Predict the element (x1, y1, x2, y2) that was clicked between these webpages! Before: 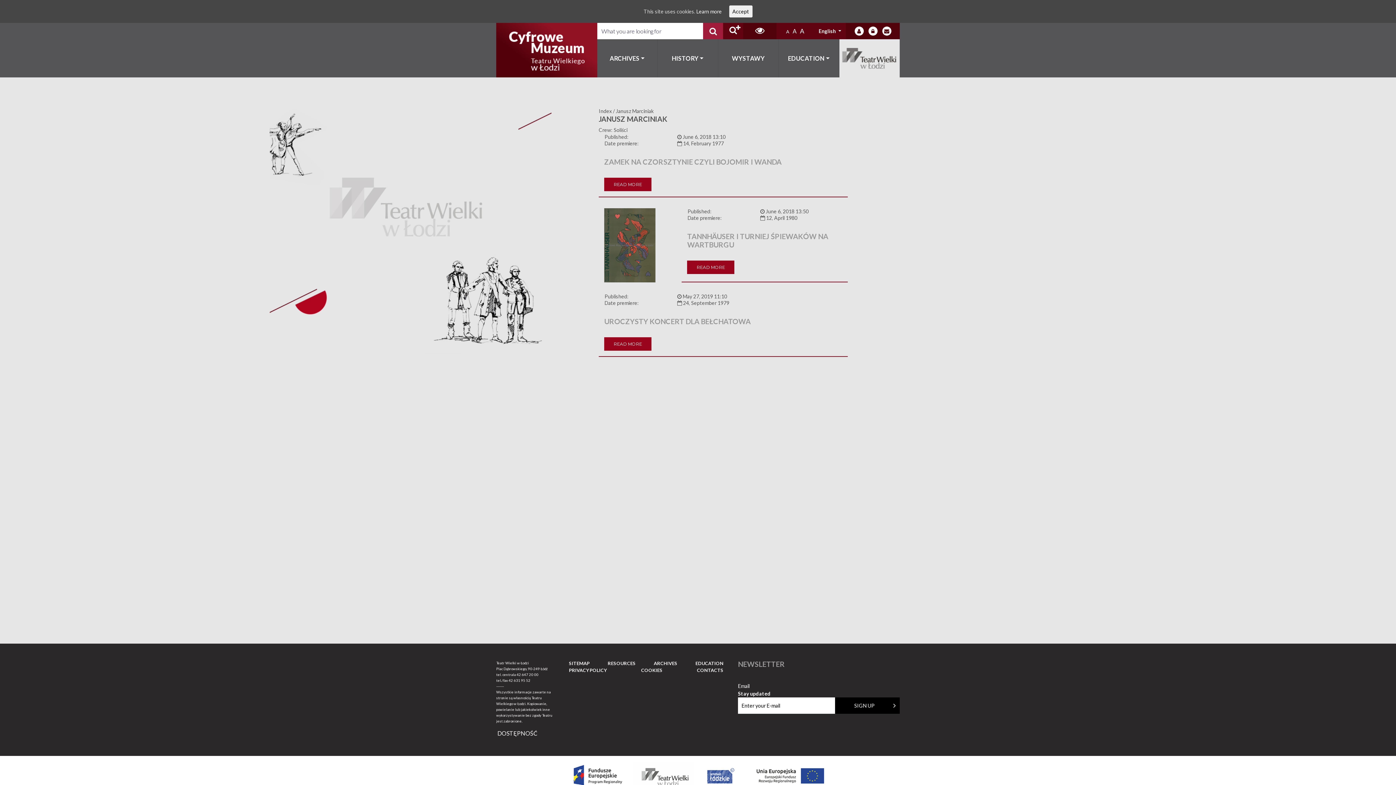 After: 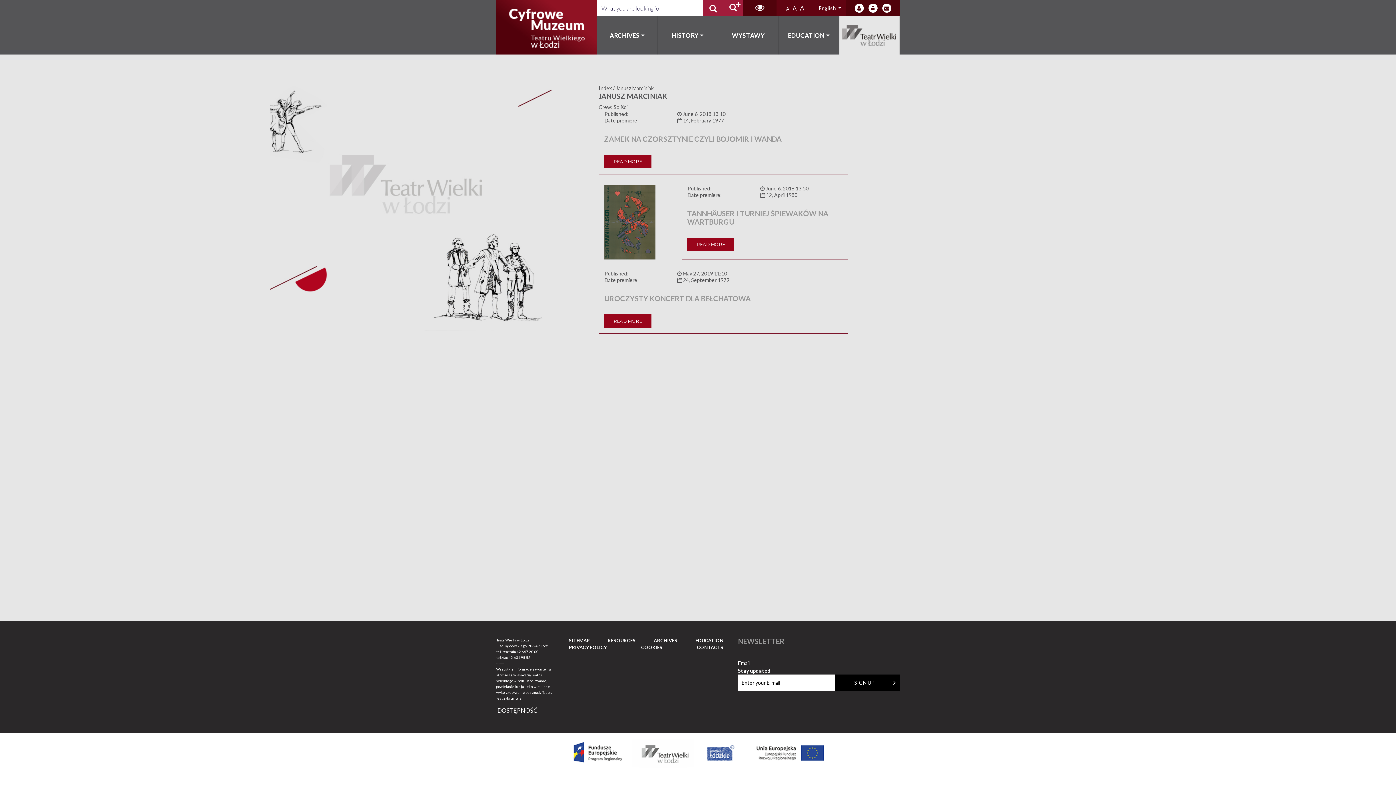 Action: bbox: (729, 5, 752, 17) label: Accept